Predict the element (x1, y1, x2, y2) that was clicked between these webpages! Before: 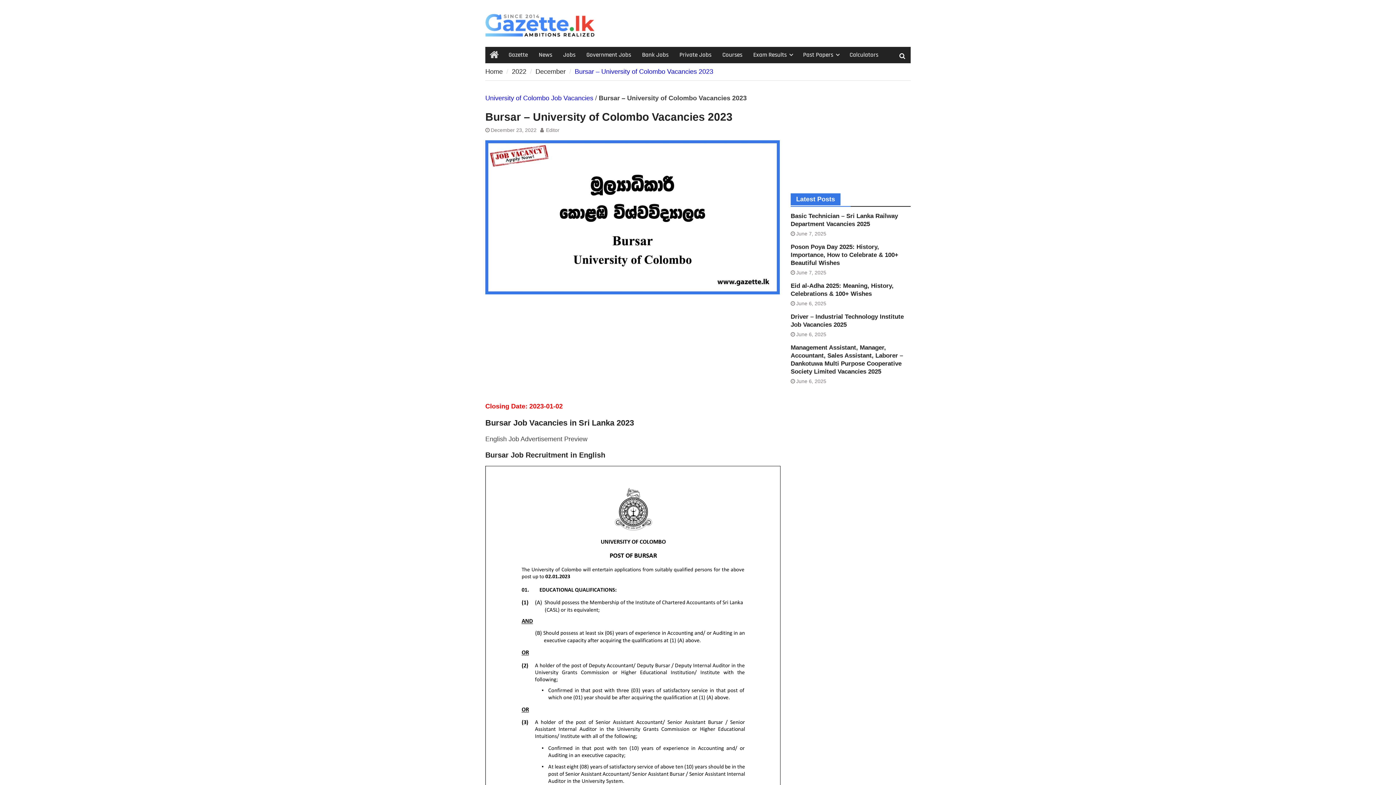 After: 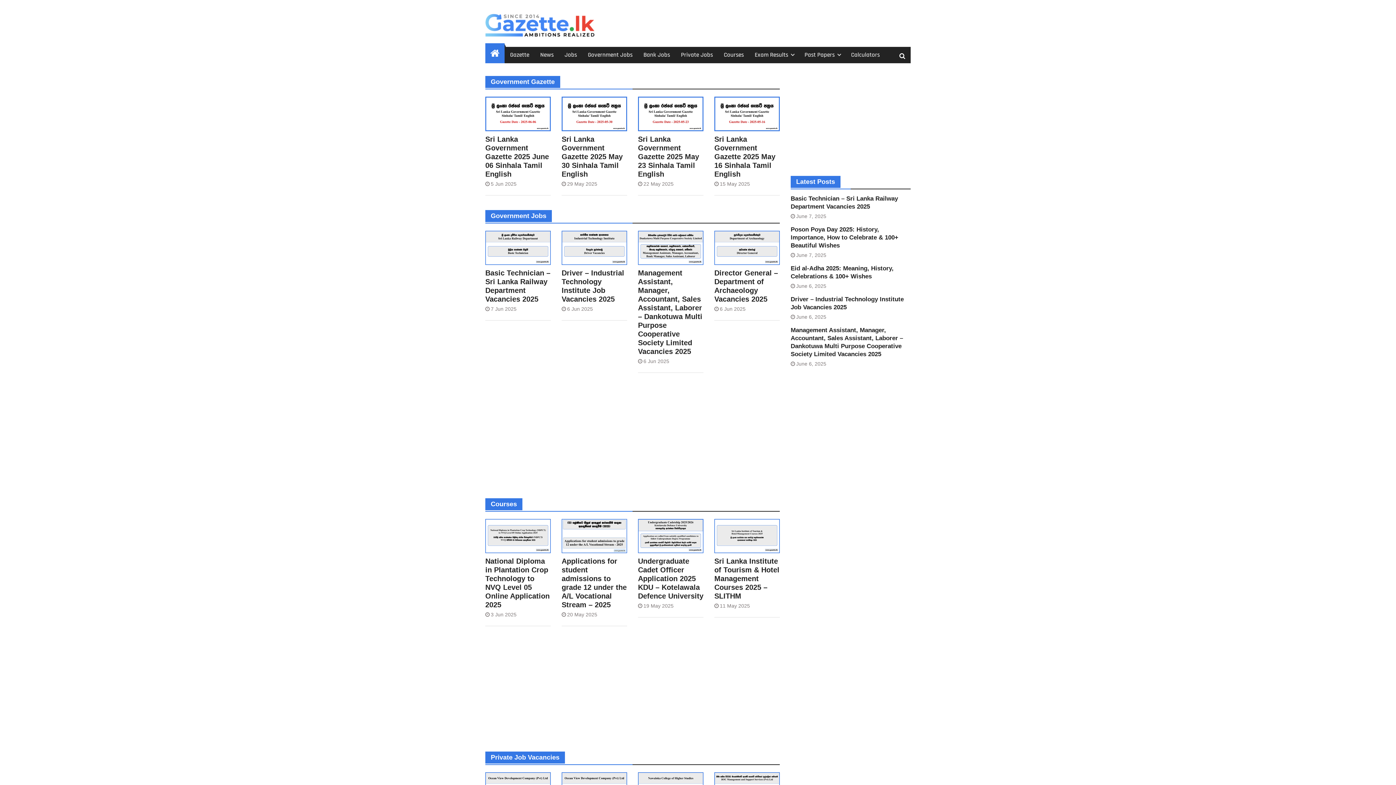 Action: label: Editor bbox: (546, 127, 559, 133)